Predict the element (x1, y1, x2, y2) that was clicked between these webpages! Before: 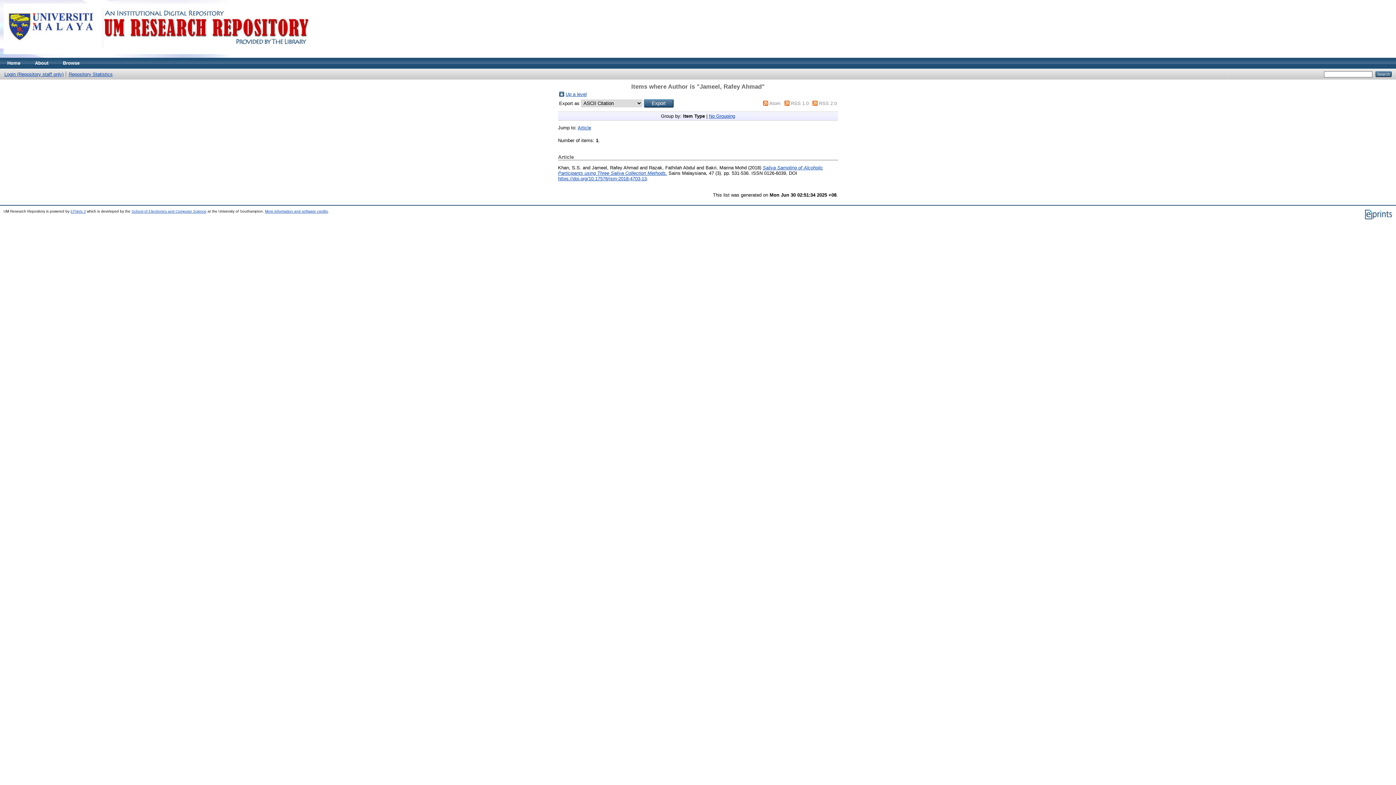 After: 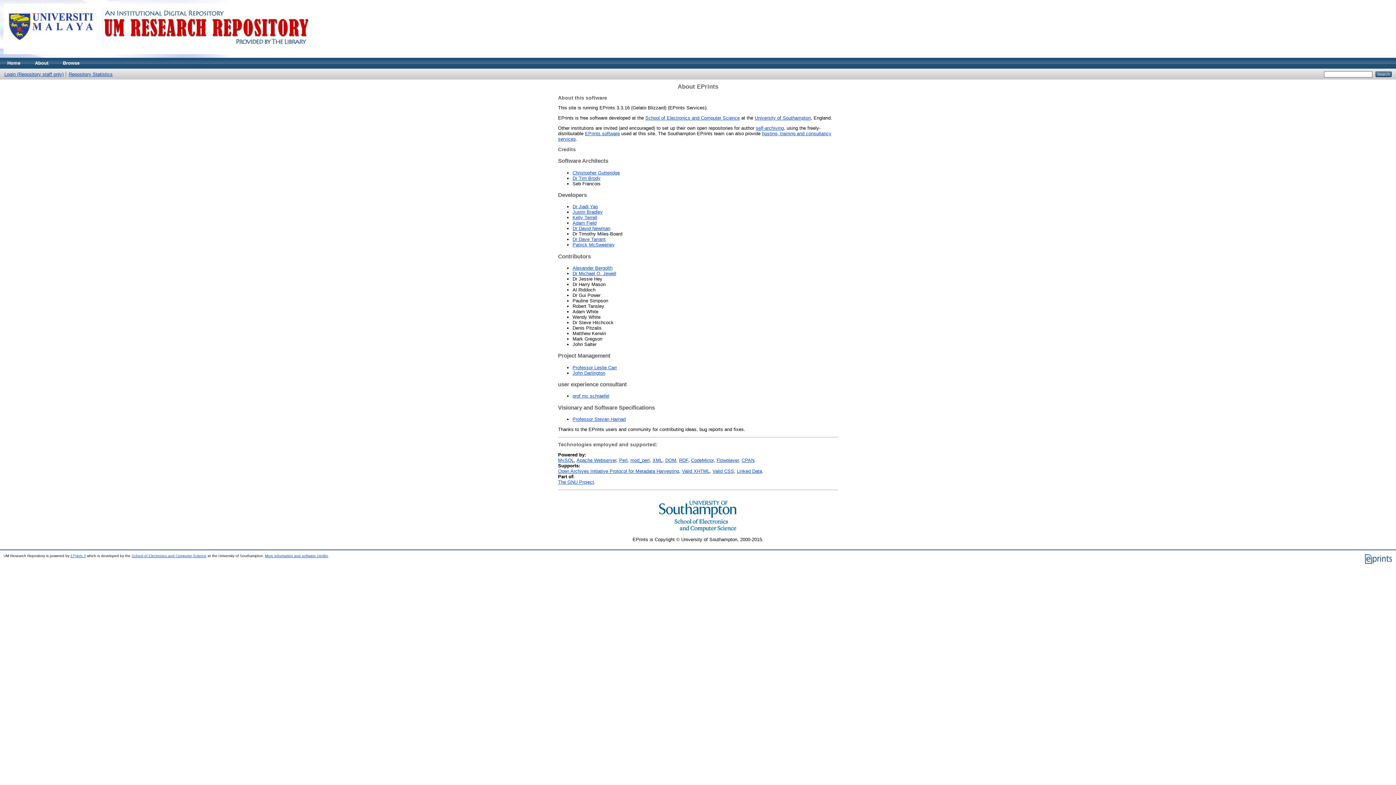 Action: bbox: (265, 209, 328, 213) label: More information and software credits